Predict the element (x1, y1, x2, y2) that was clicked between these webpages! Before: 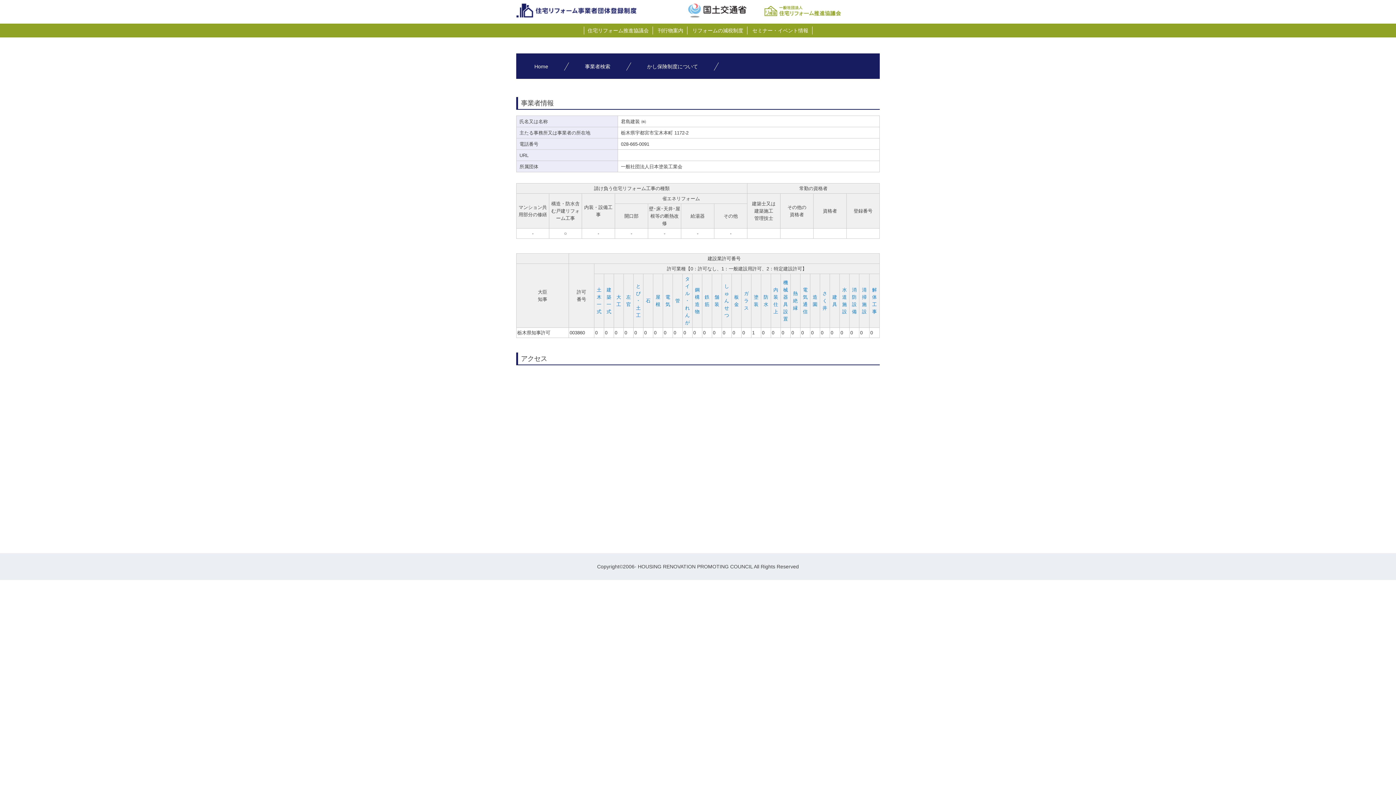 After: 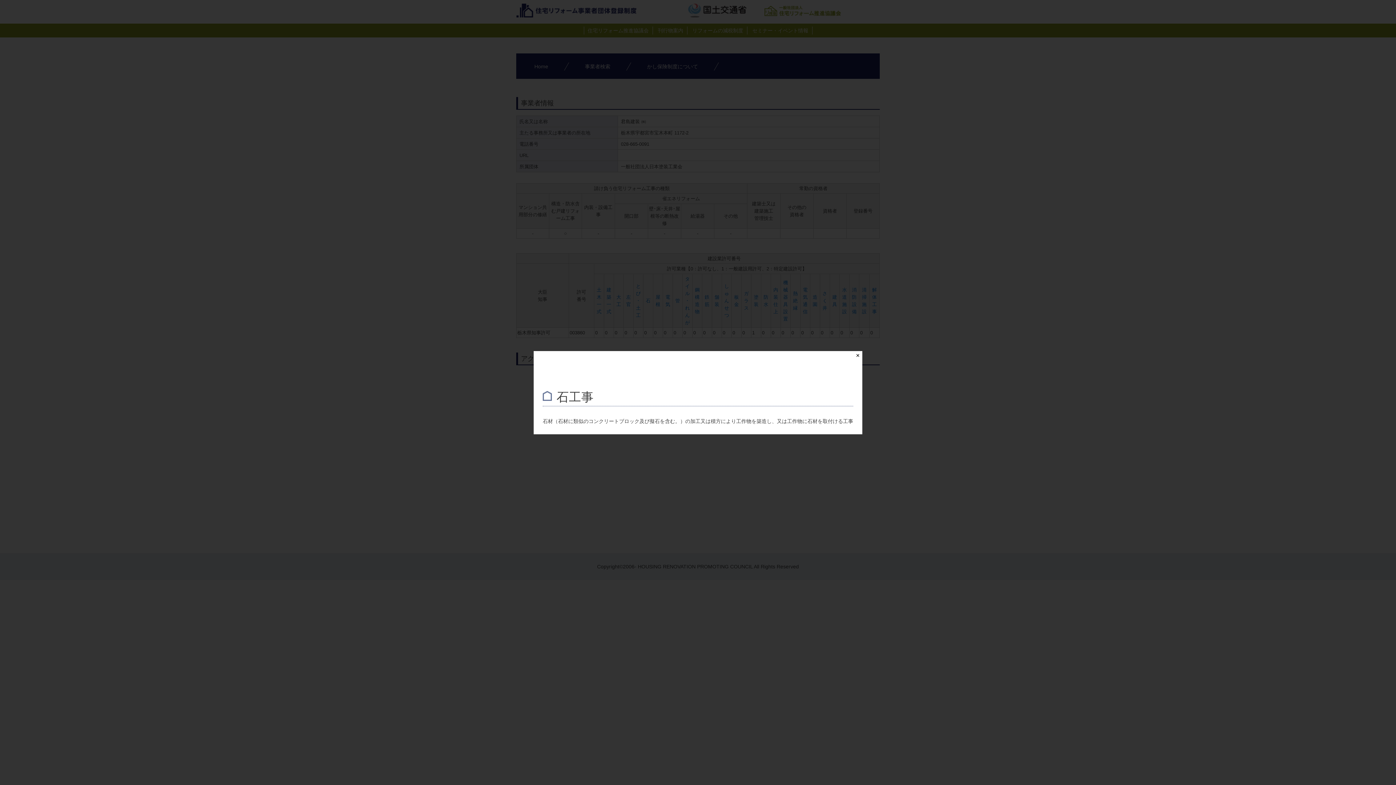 Action: label: 石 bbox: (646, 298, 650, 303)